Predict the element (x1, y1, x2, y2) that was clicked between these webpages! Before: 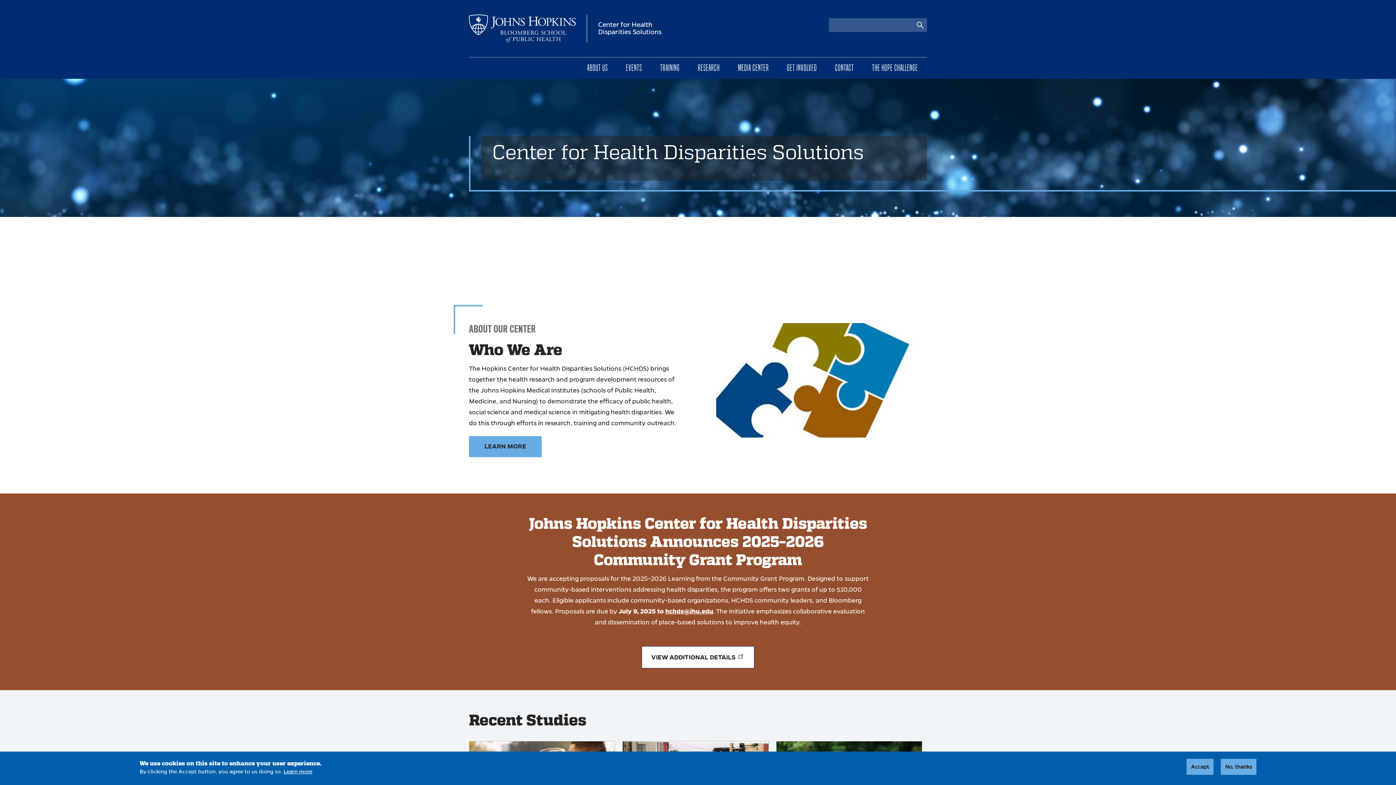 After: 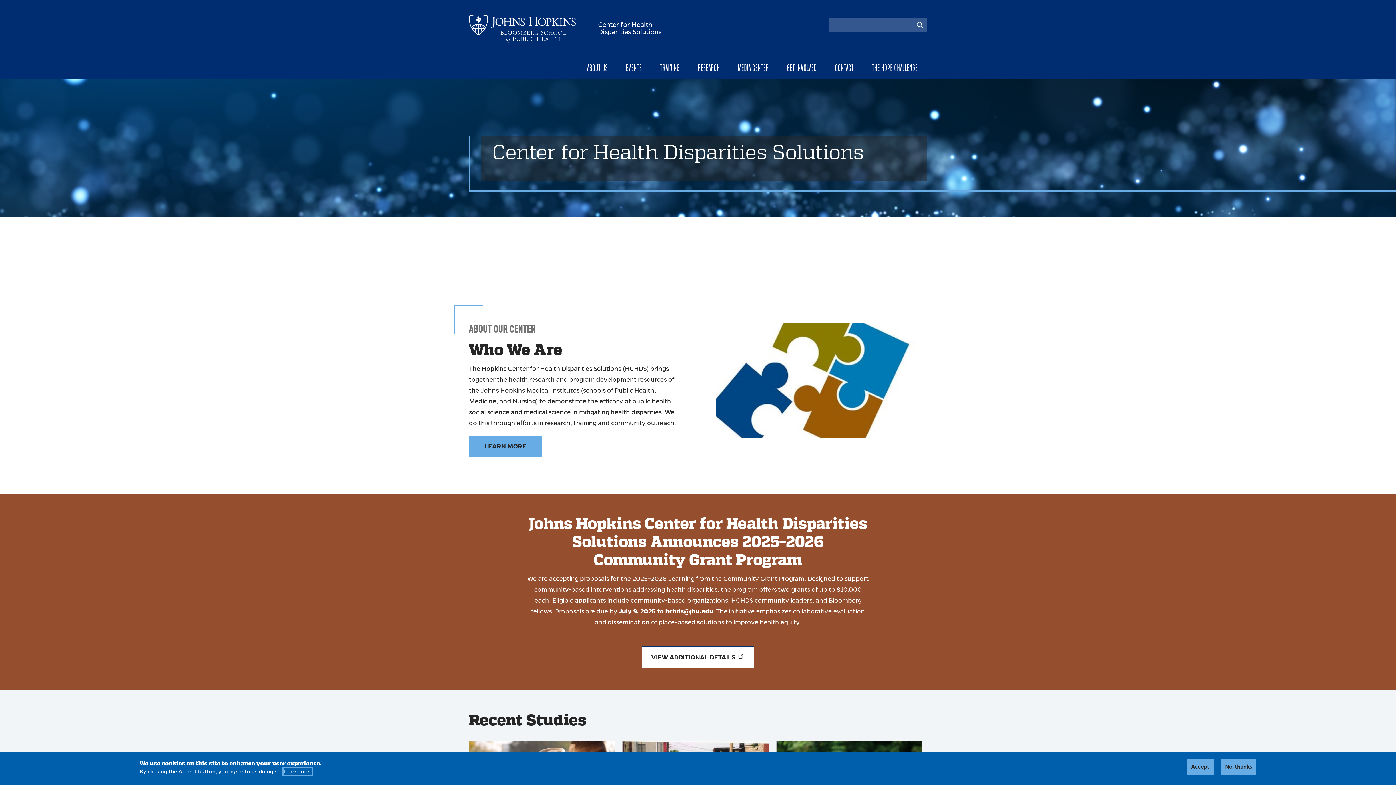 Action: bbox: (283, 768, 312, 775) label: Learn more